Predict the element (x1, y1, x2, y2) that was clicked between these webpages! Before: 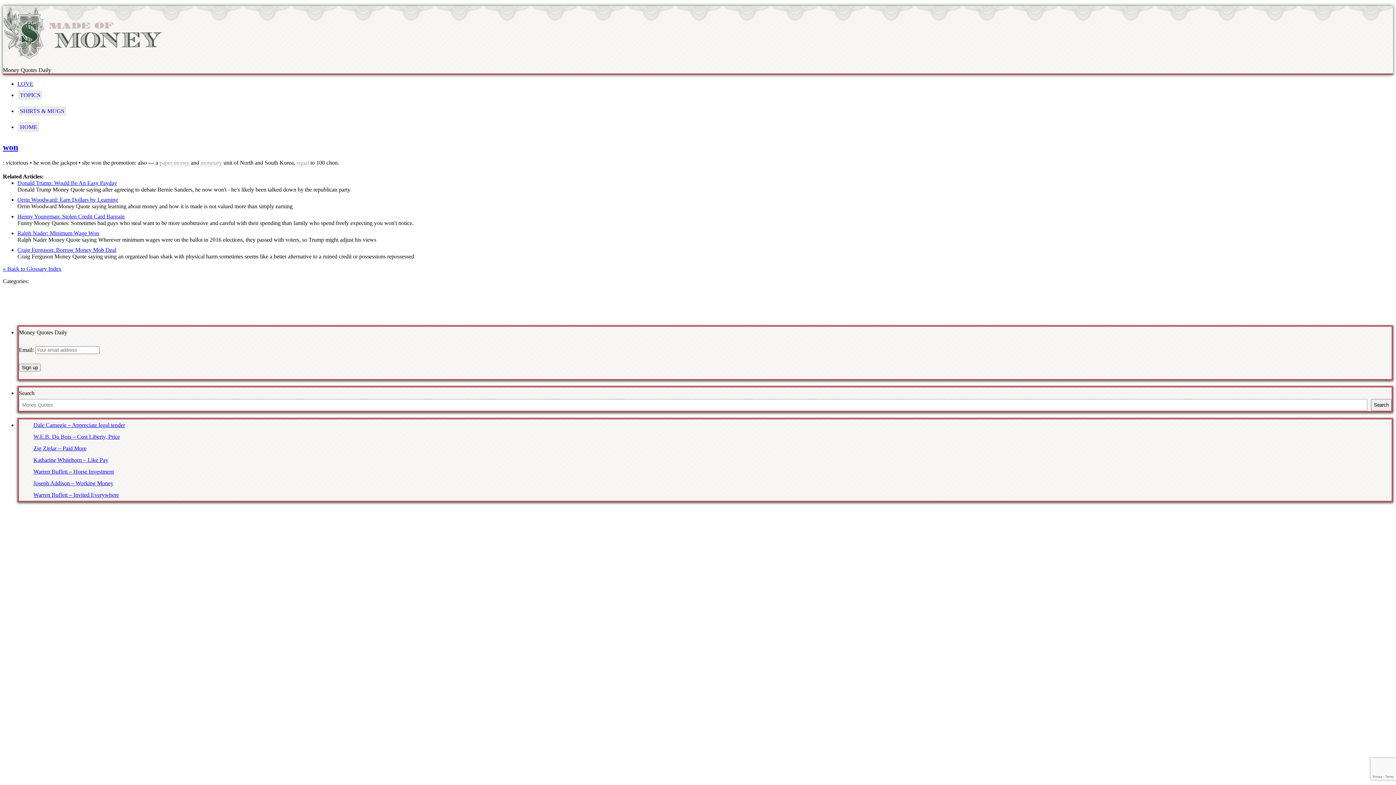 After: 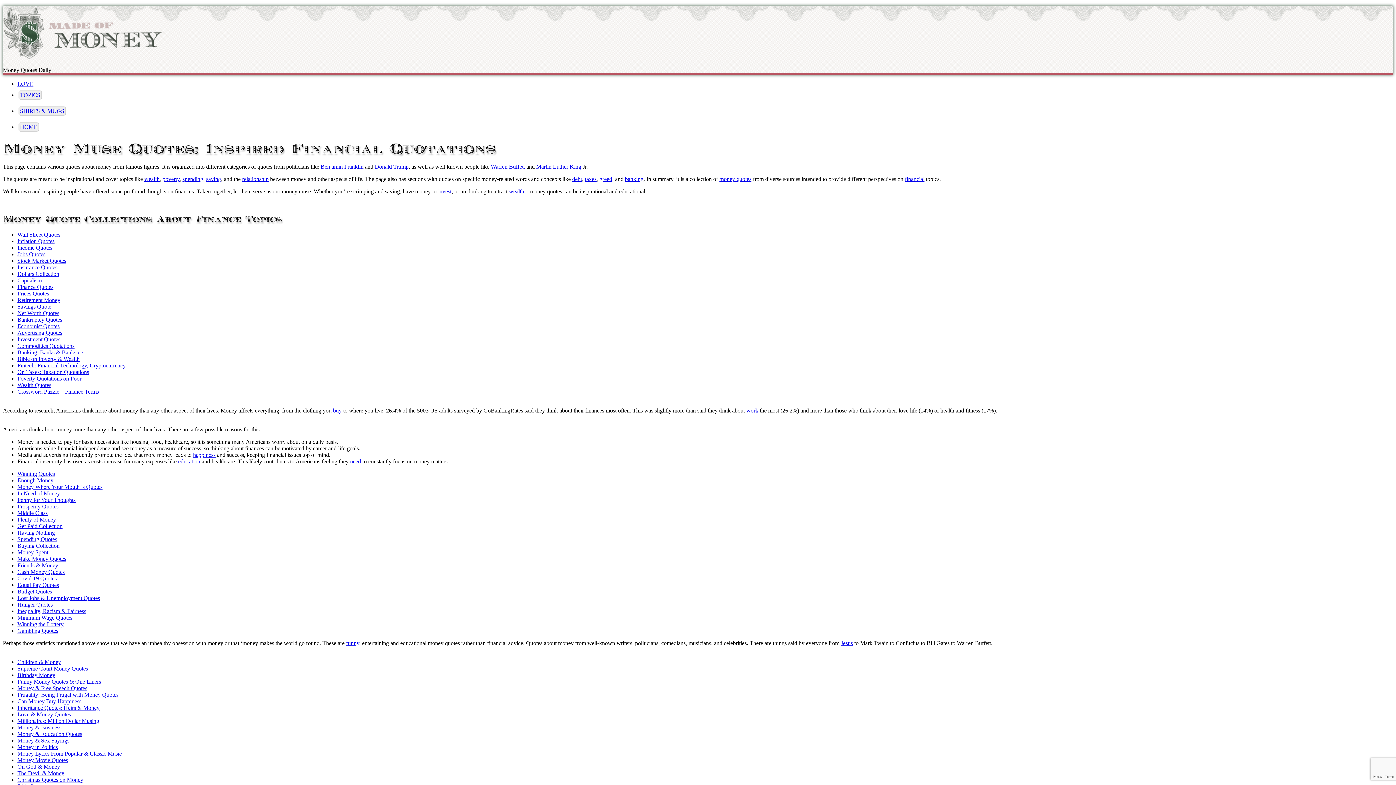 Action: label: TOPICS bbox: (18, 90, 41, 99)